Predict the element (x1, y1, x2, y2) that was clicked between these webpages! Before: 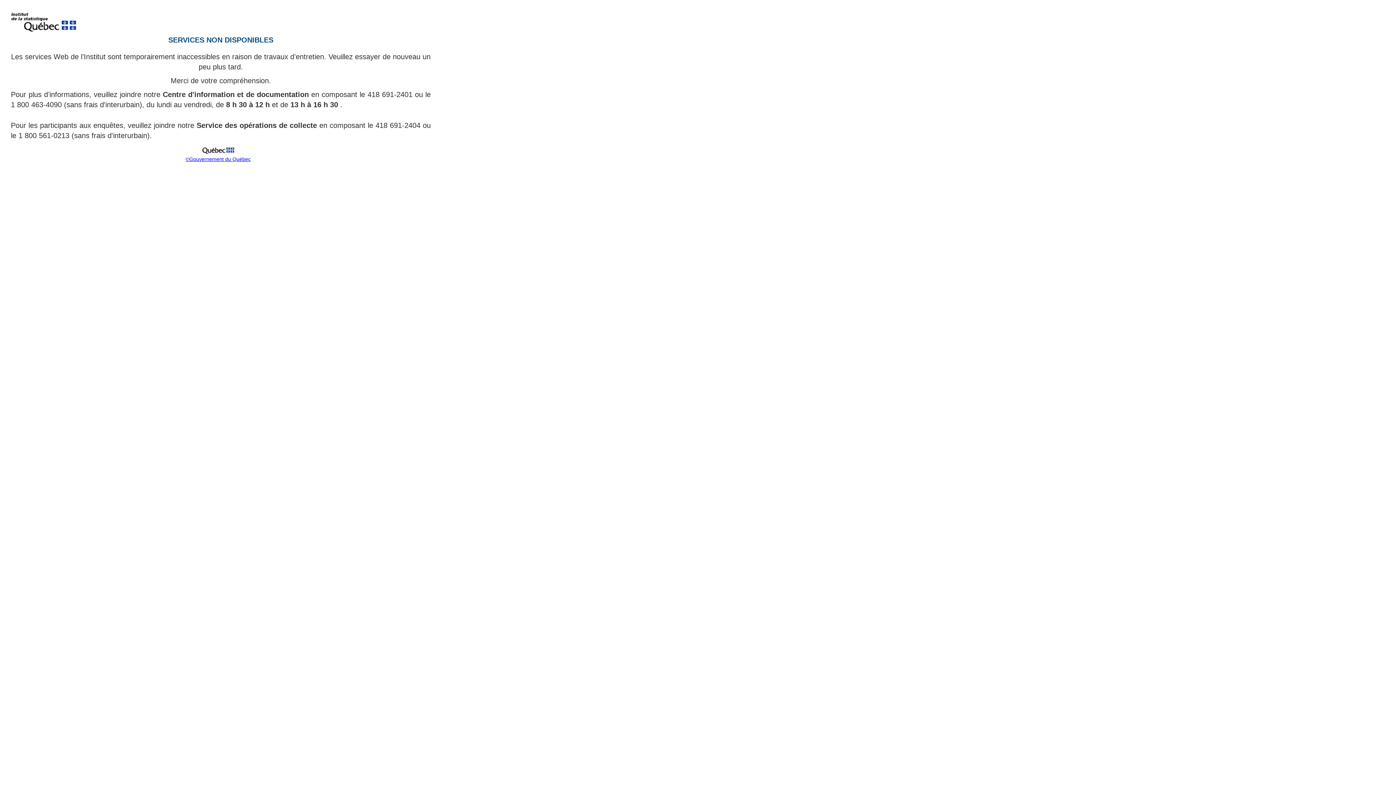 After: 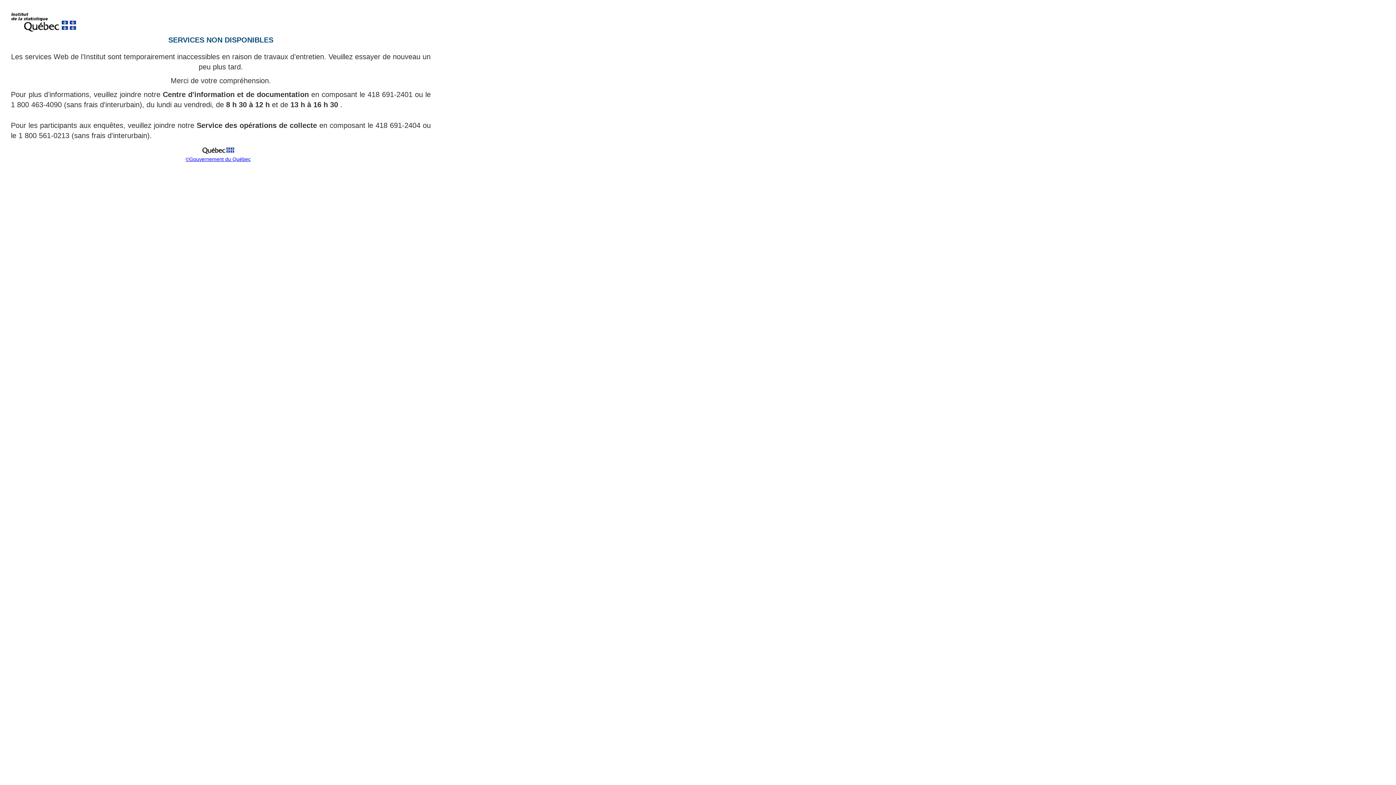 Action: bbox: (185, 156, 250, 162) label: ©Gouvernement du Québec